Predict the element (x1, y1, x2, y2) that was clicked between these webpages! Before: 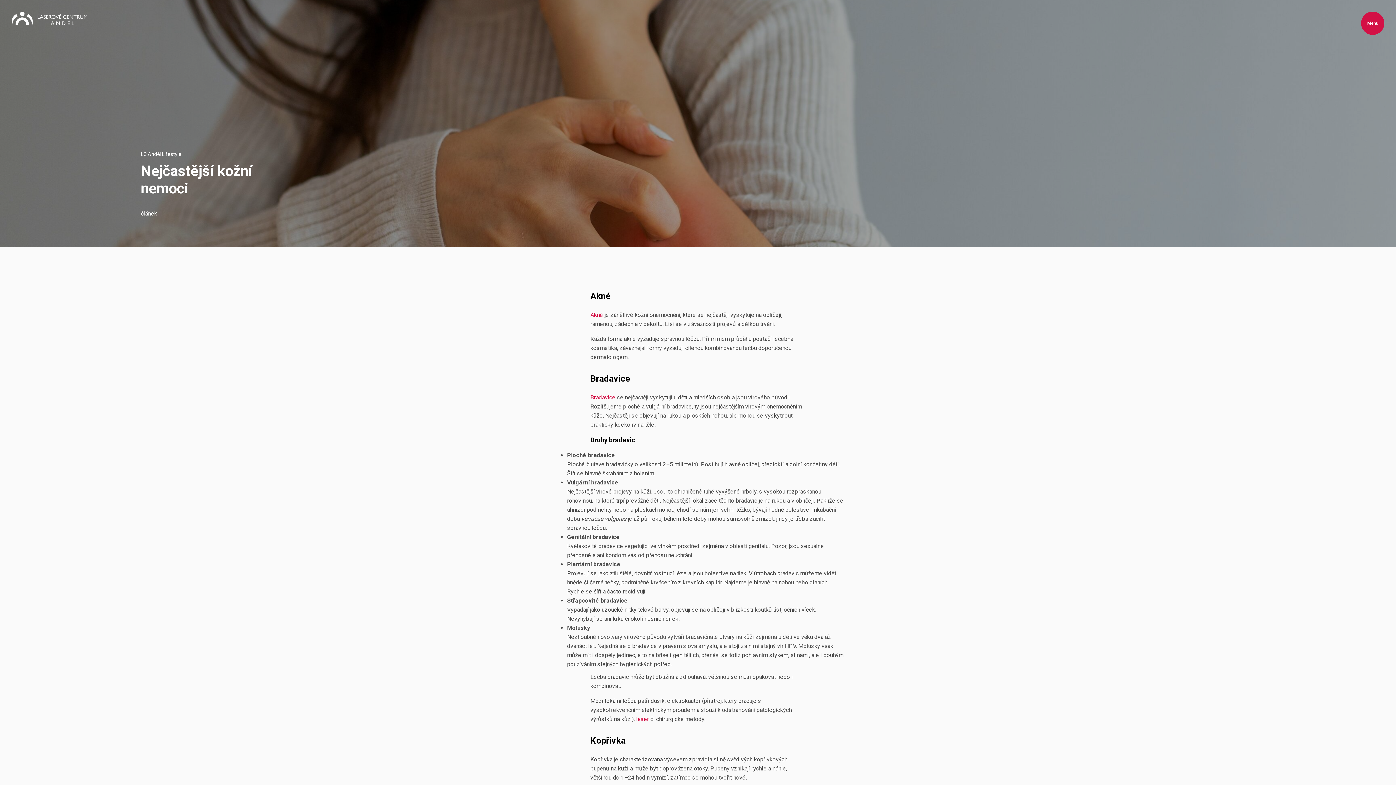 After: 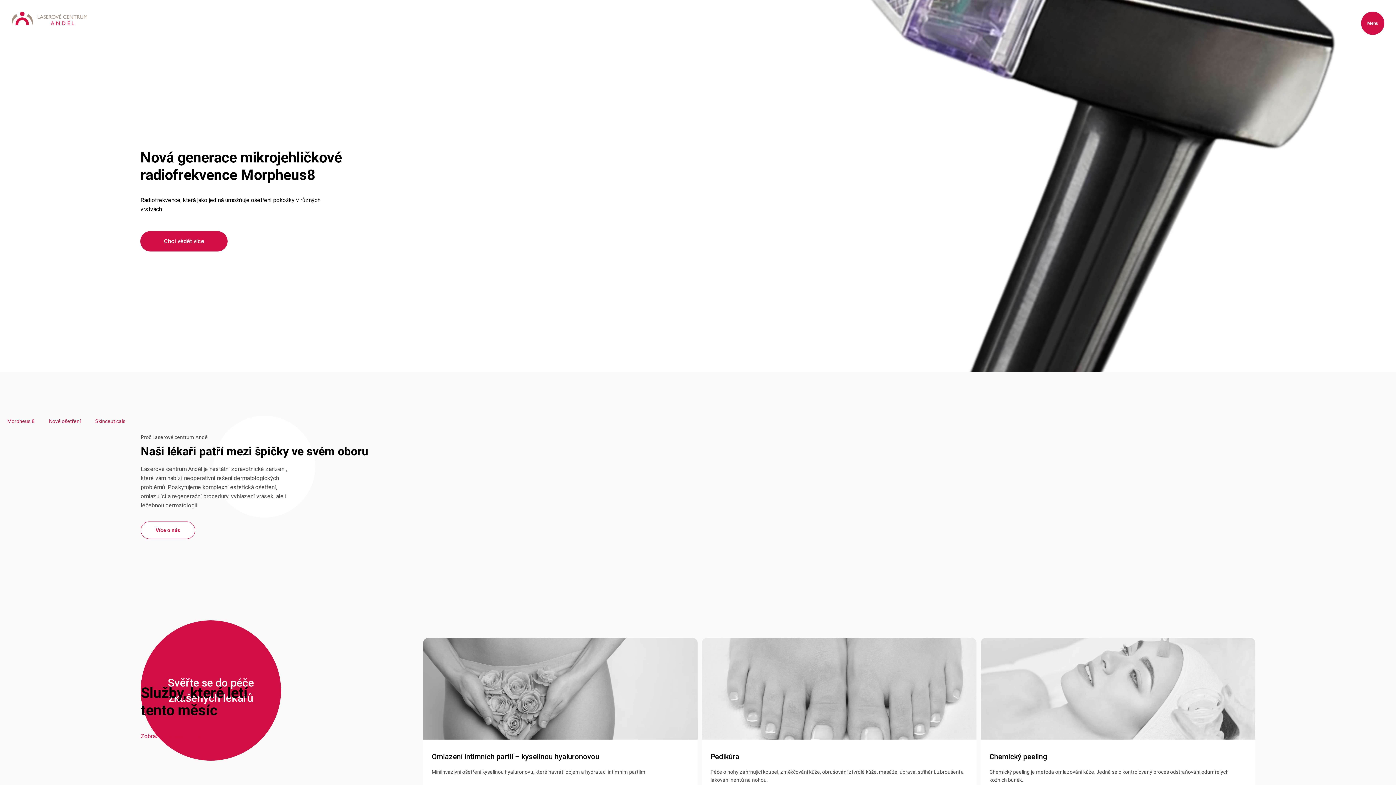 Action: label: home bbox: (11, 11, 87, 25)